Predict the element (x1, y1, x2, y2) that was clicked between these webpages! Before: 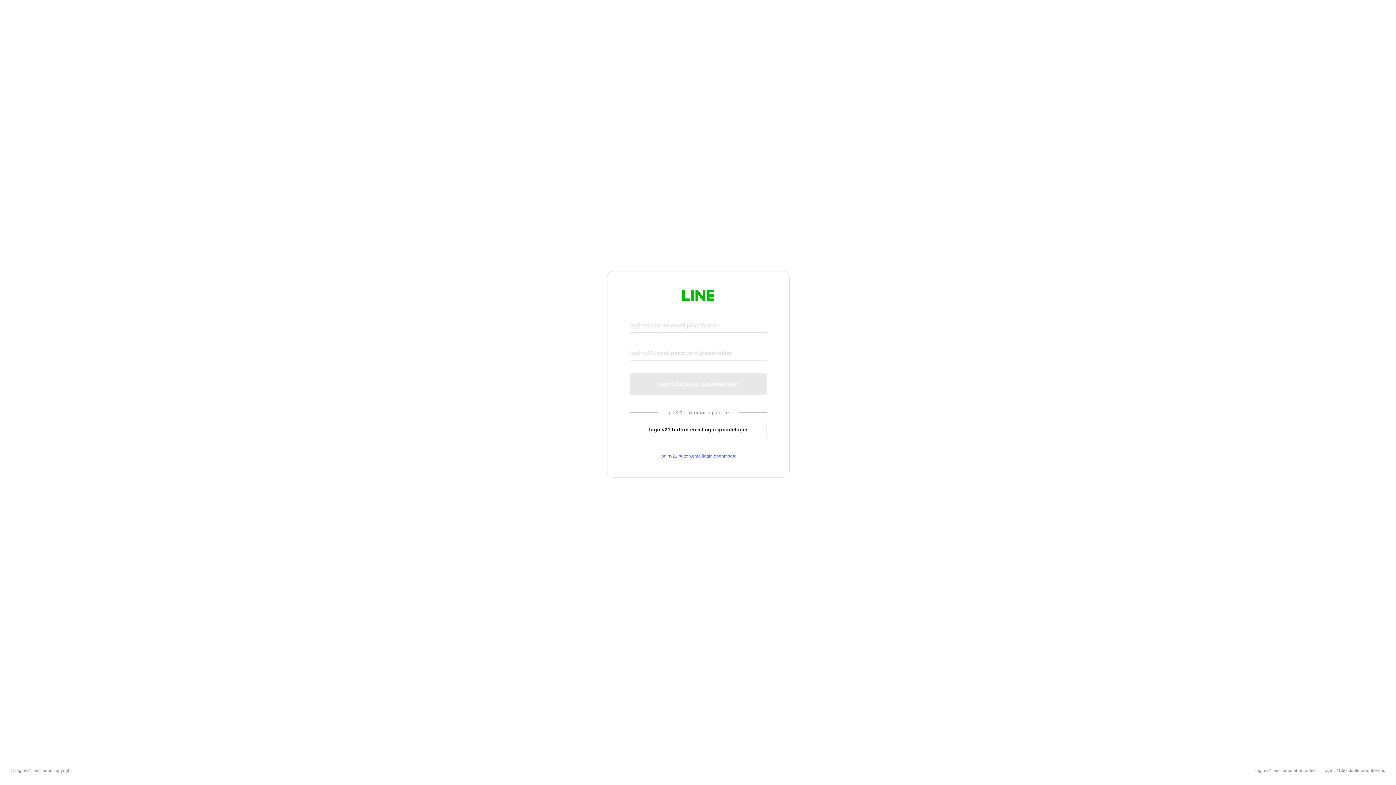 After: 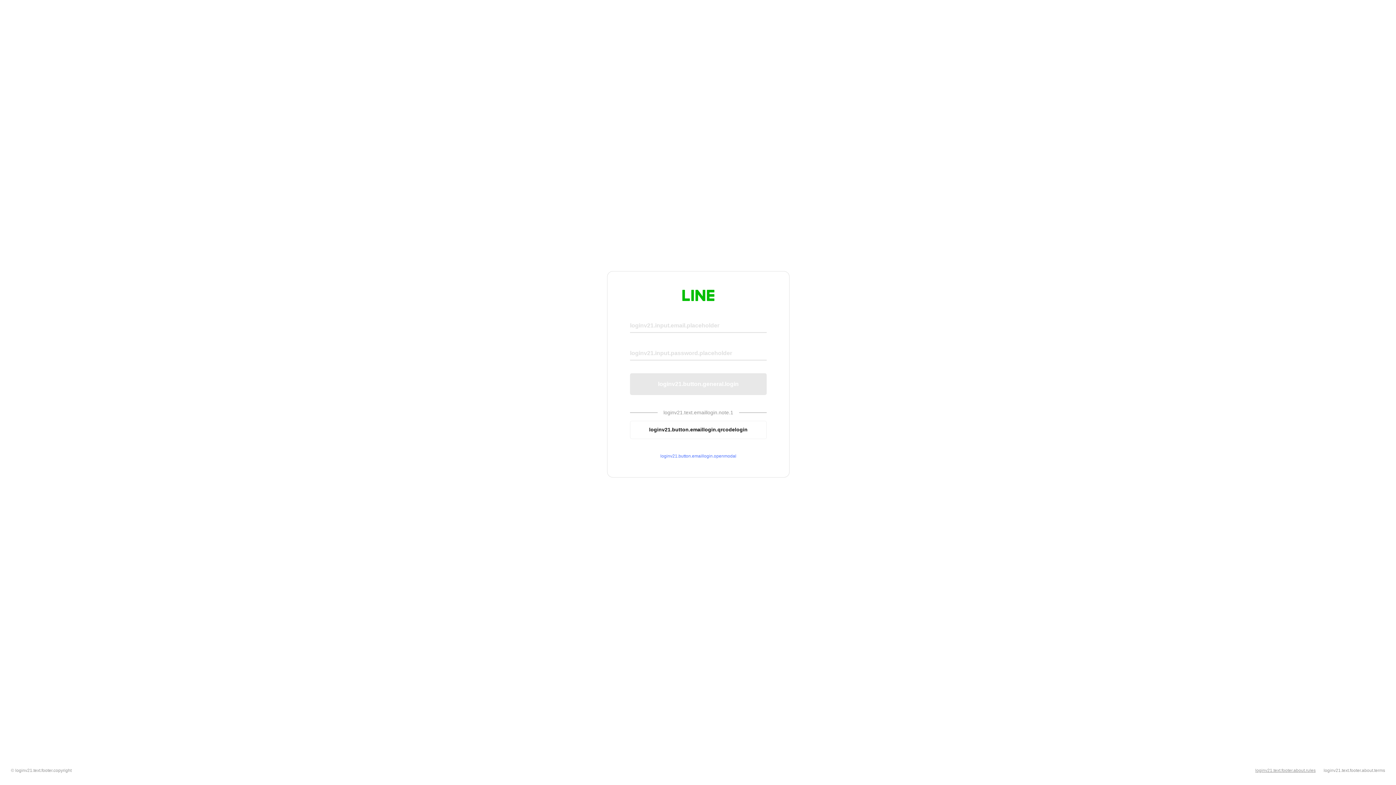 Action: label: loginv21.text.footer.about.rules bbox: (1255, 768, 1316, 773)